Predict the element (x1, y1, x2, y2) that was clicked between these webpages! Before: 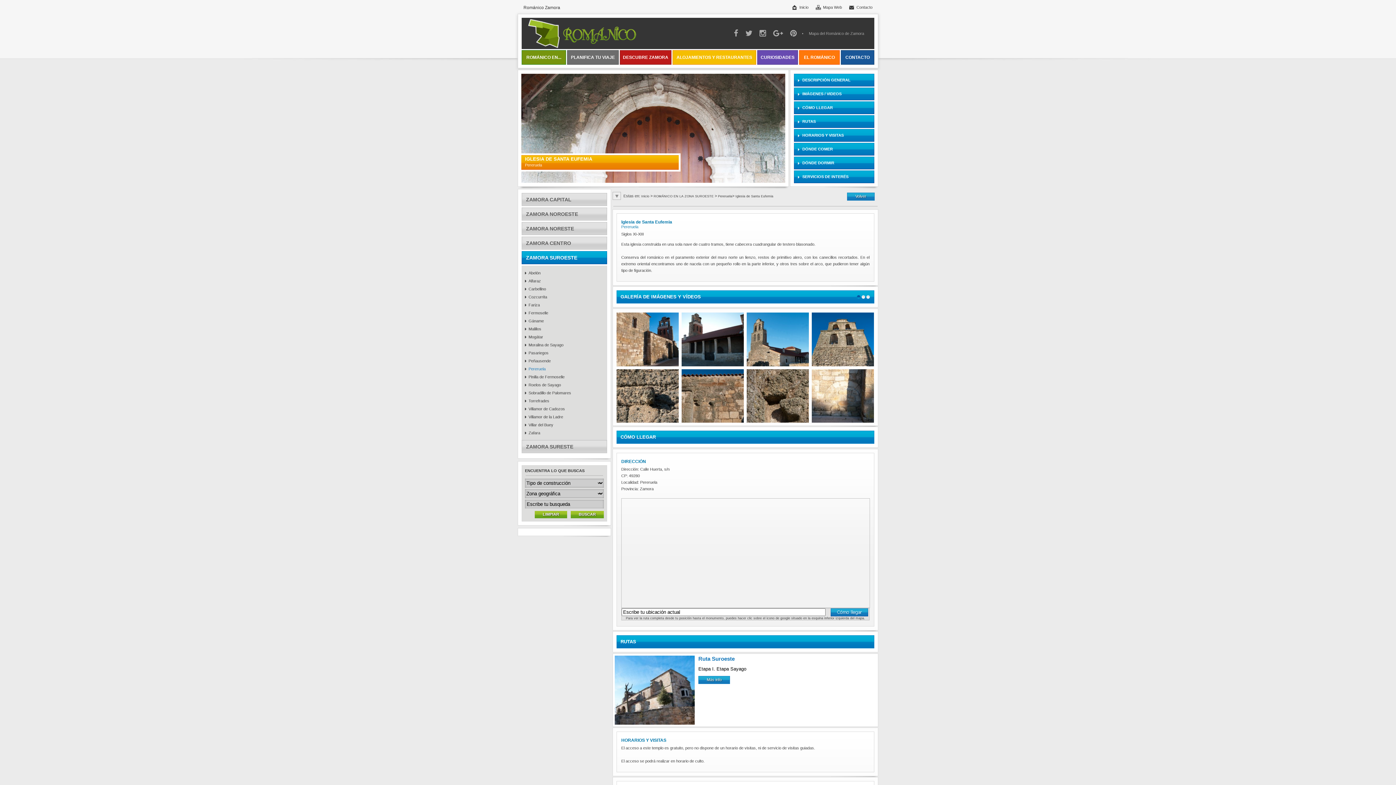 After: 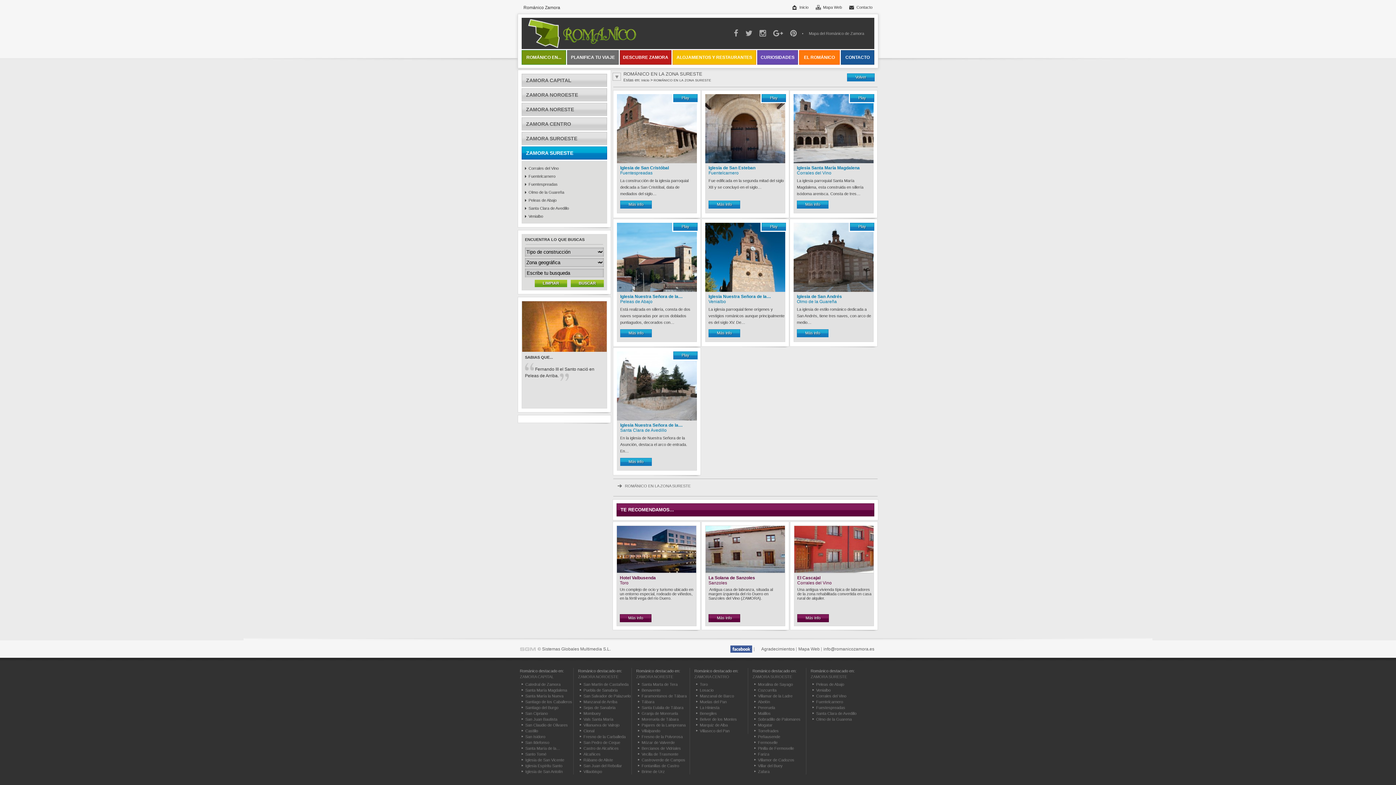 Action: label: ZAMORA SURESTE bbox: (521, 440, 607, 453)